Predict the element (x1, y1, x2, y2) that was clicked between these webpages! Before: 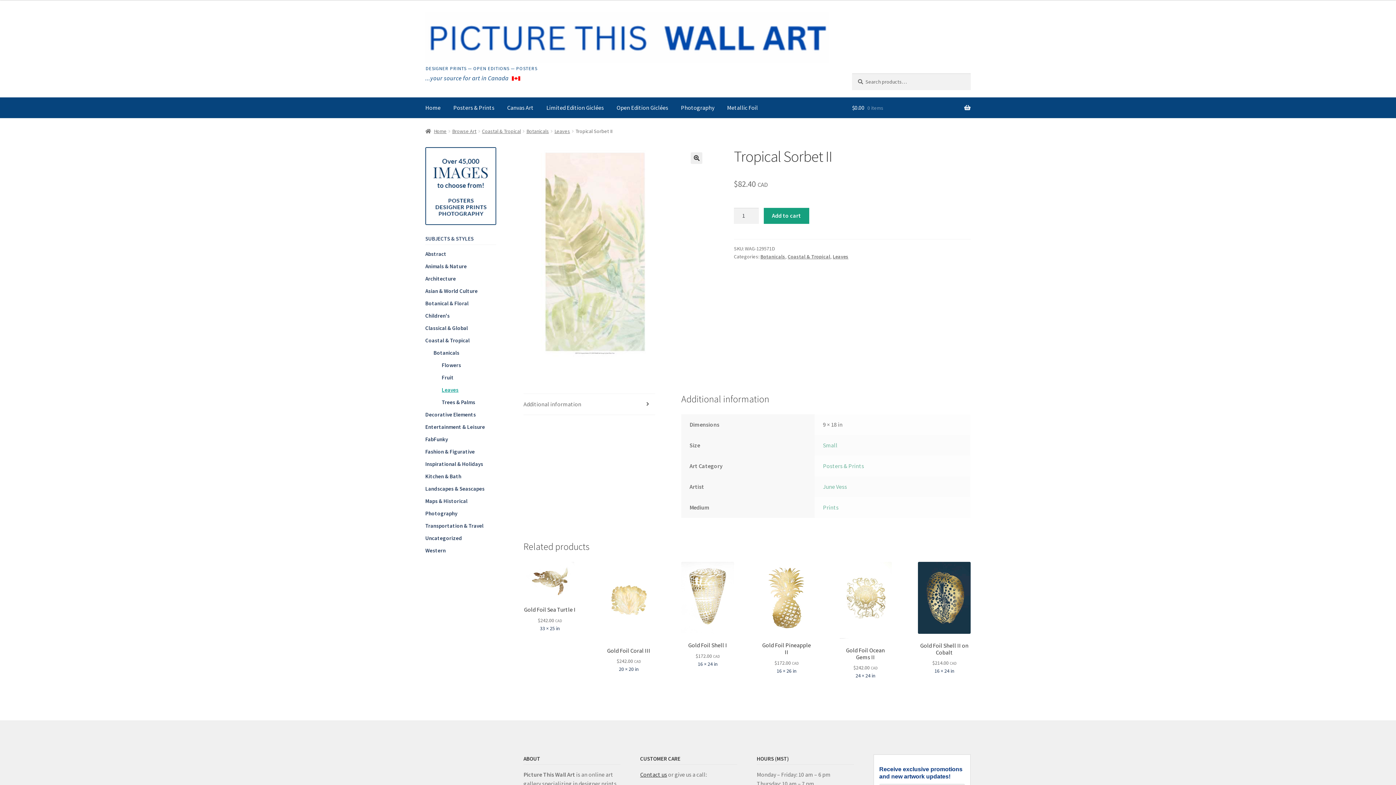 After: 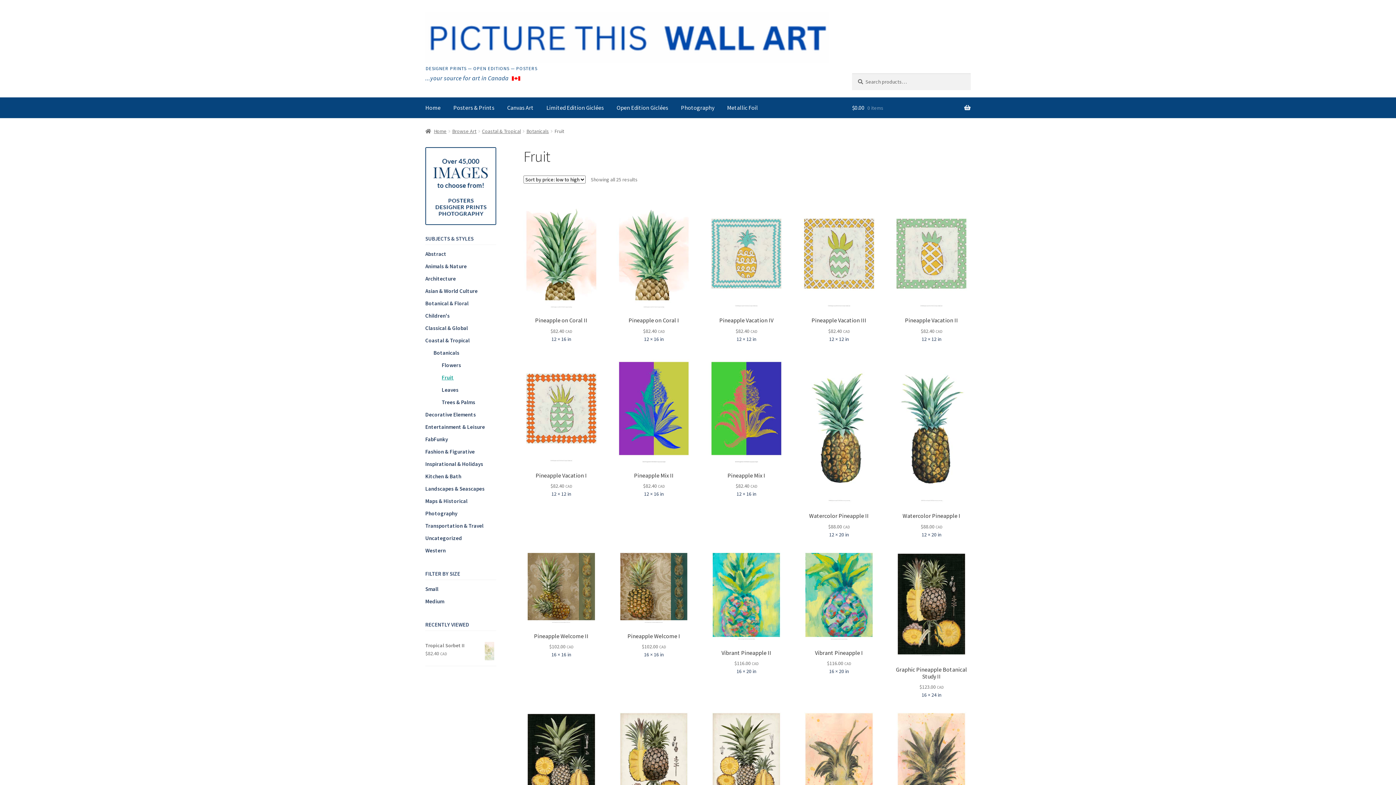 Action: bbox: (441, 374, 453, 381) label: Fruit